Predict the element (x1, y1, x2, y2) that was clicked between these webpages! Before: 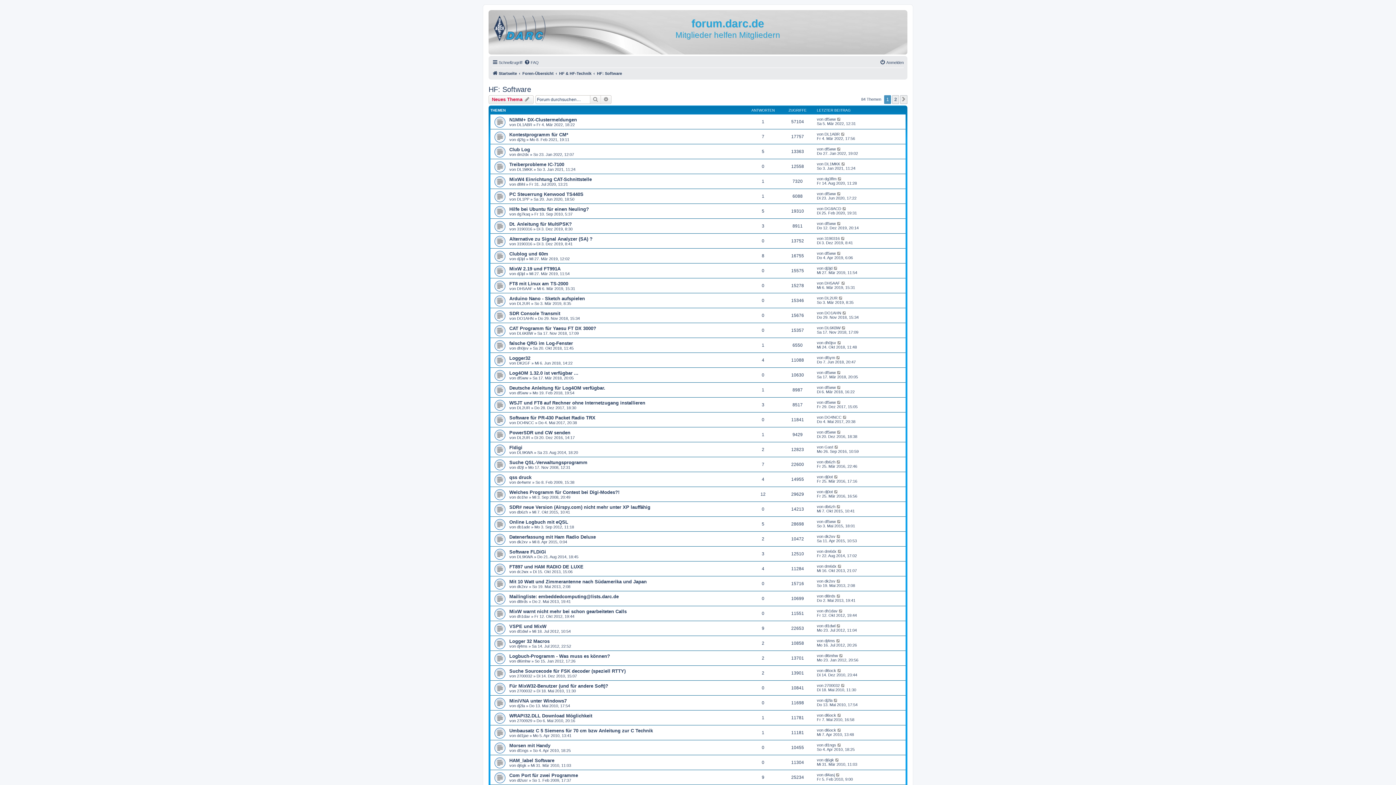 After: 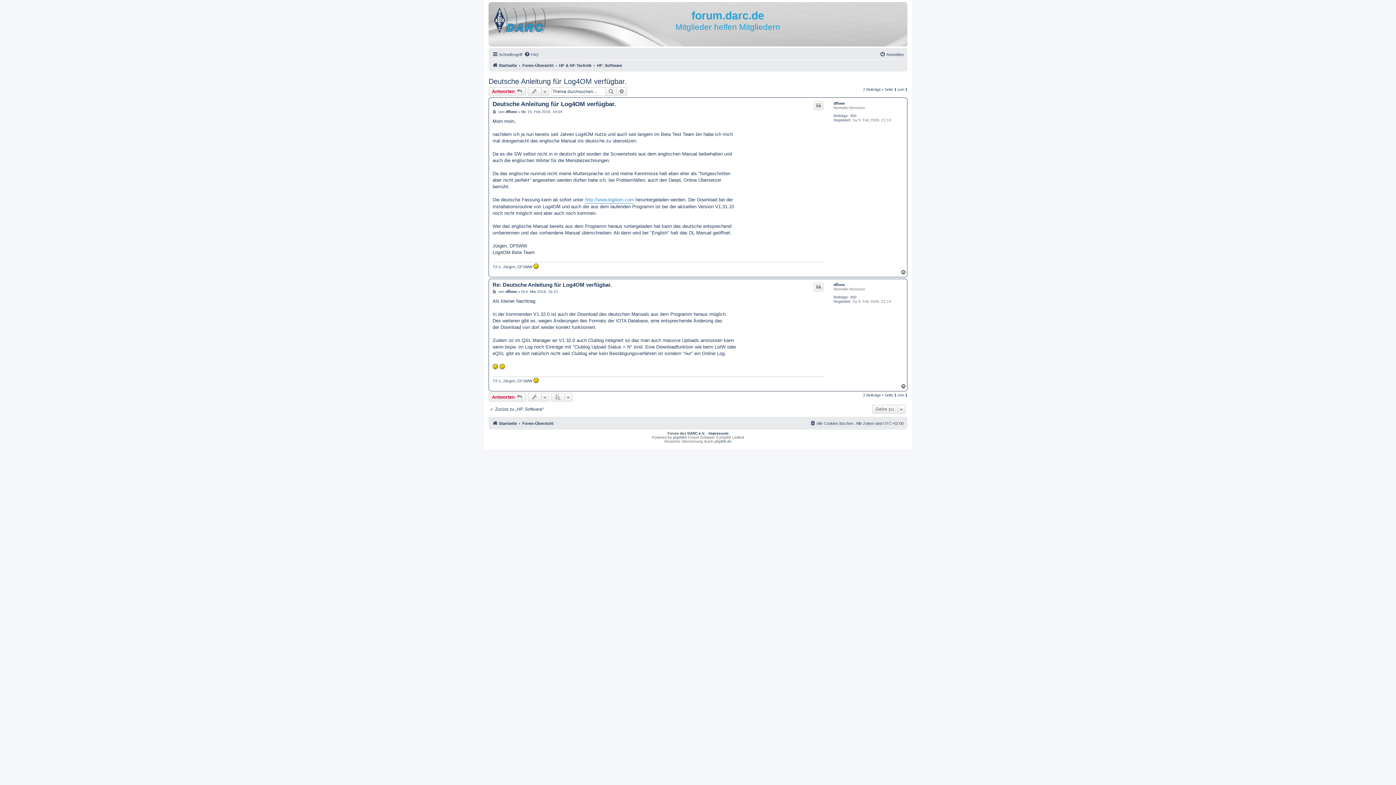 Action: bbox: (837, 385, 841, 389)